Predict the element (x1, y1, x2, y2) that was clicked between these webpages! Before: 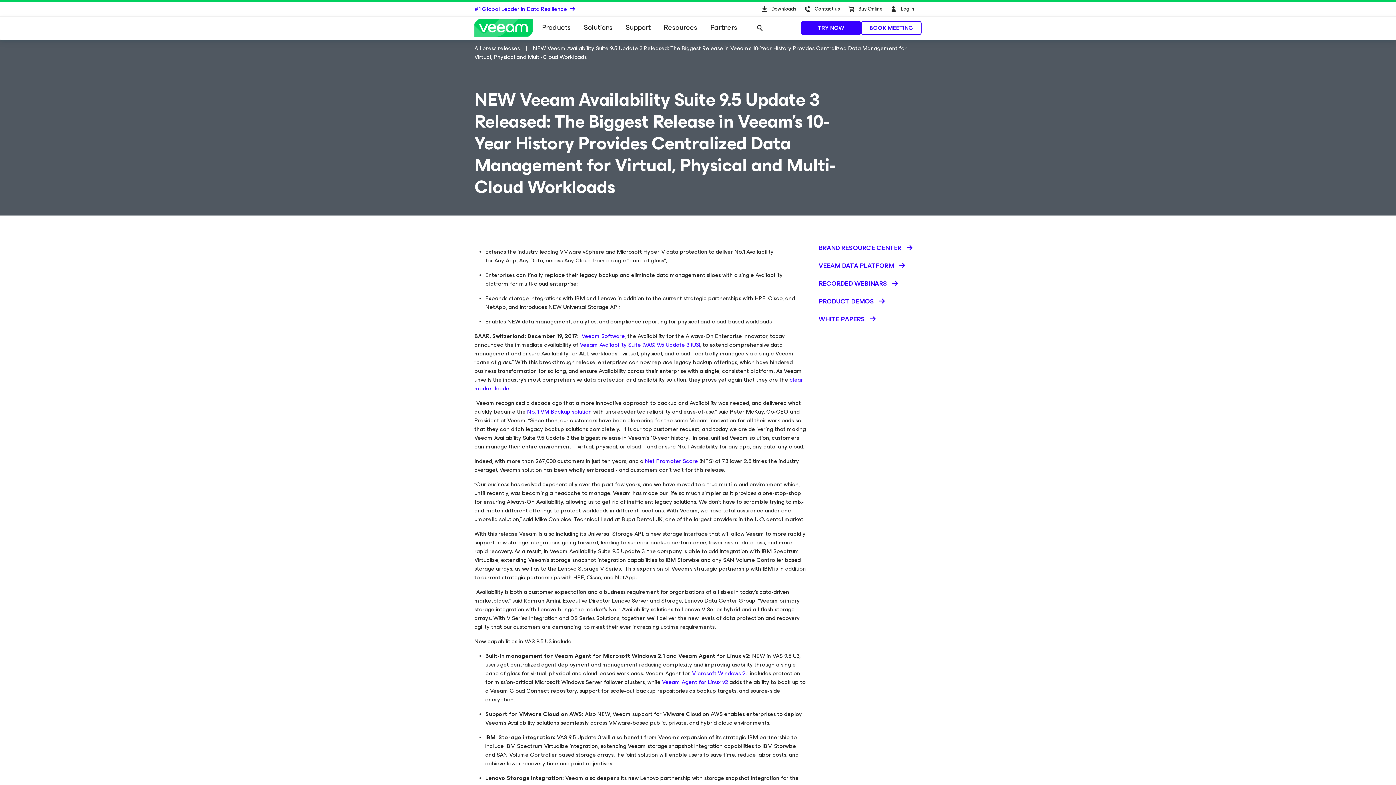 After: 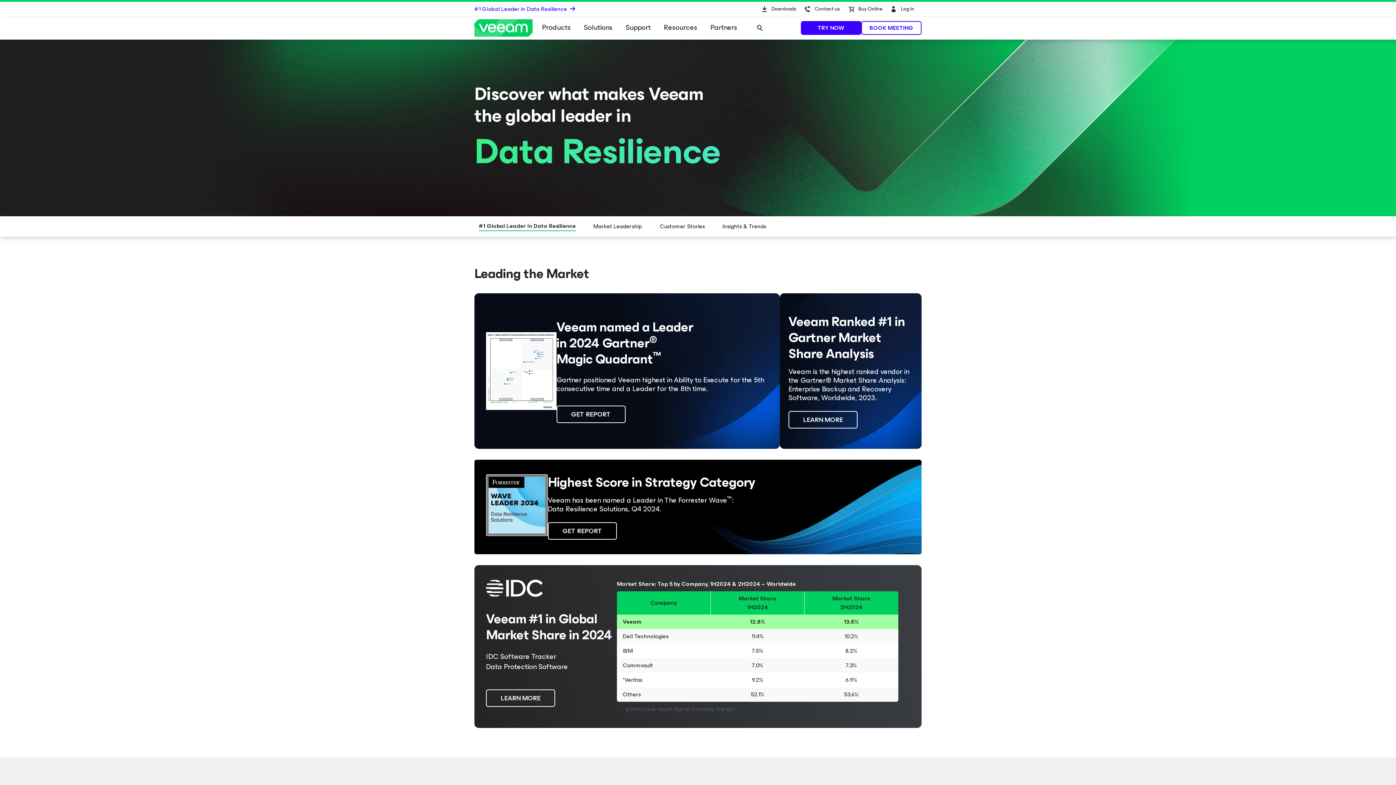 Action: label: #1 Global Leader in Data Resilience   bbox: (474, 4, 575, 13)